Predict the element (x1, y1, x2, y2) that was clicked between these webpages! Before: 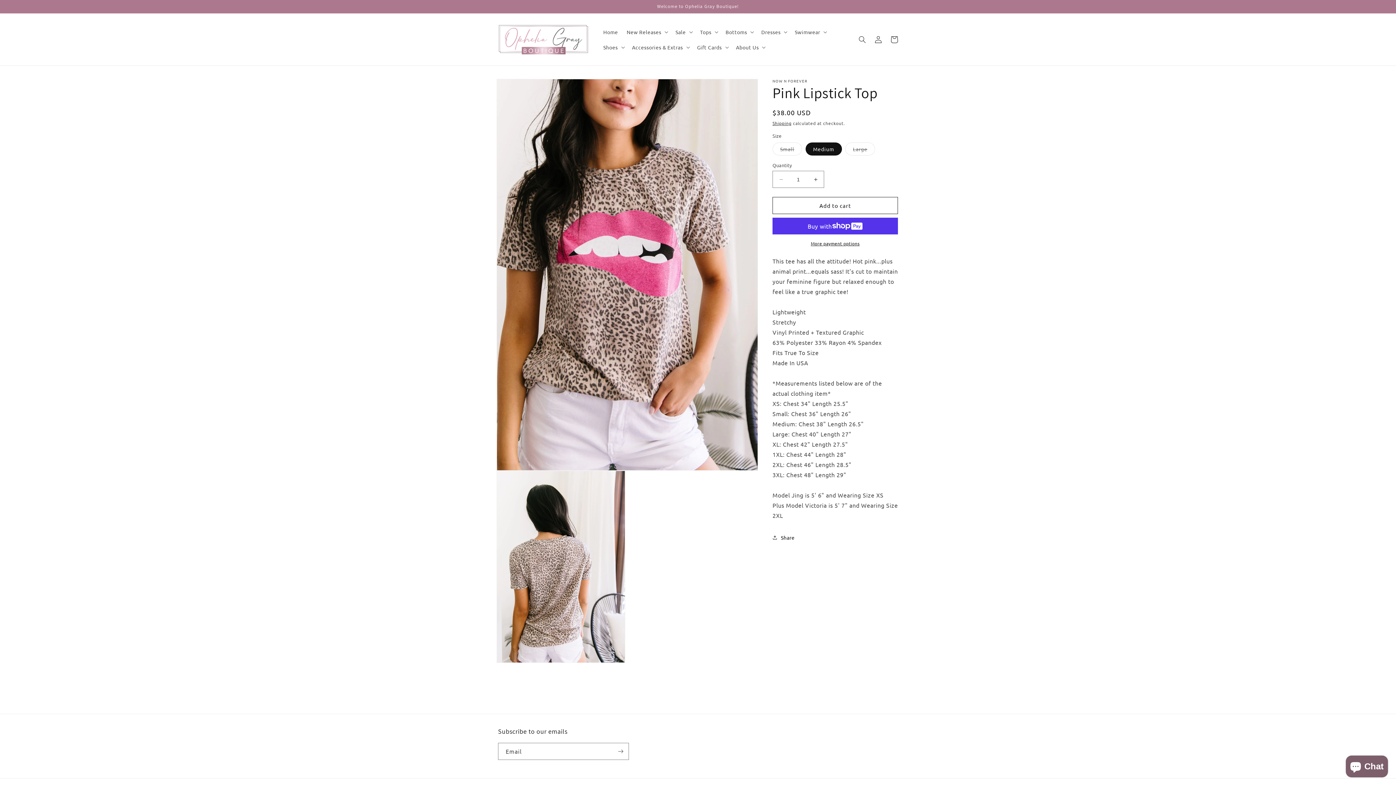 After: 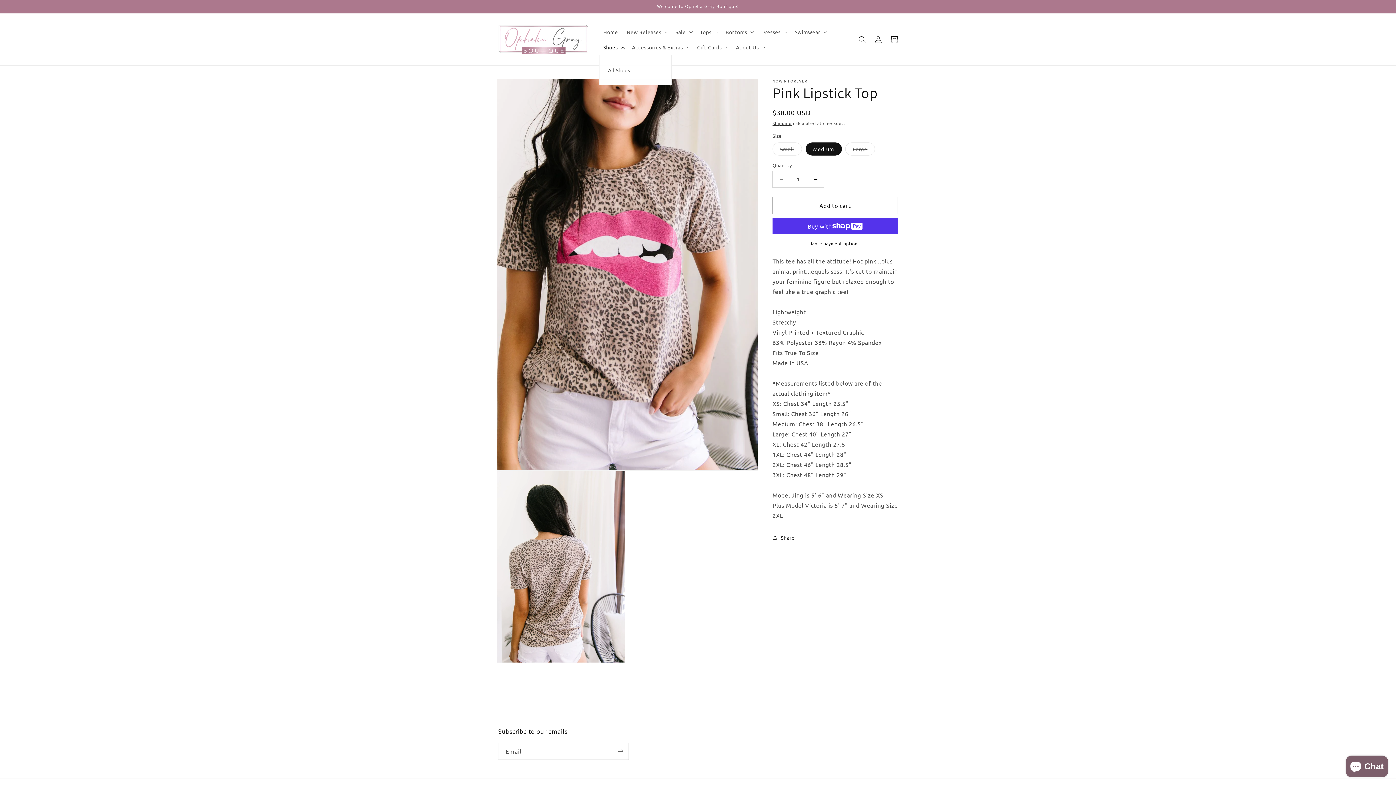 Action: bbox: (599, 39, 627, 54) label: Shoes